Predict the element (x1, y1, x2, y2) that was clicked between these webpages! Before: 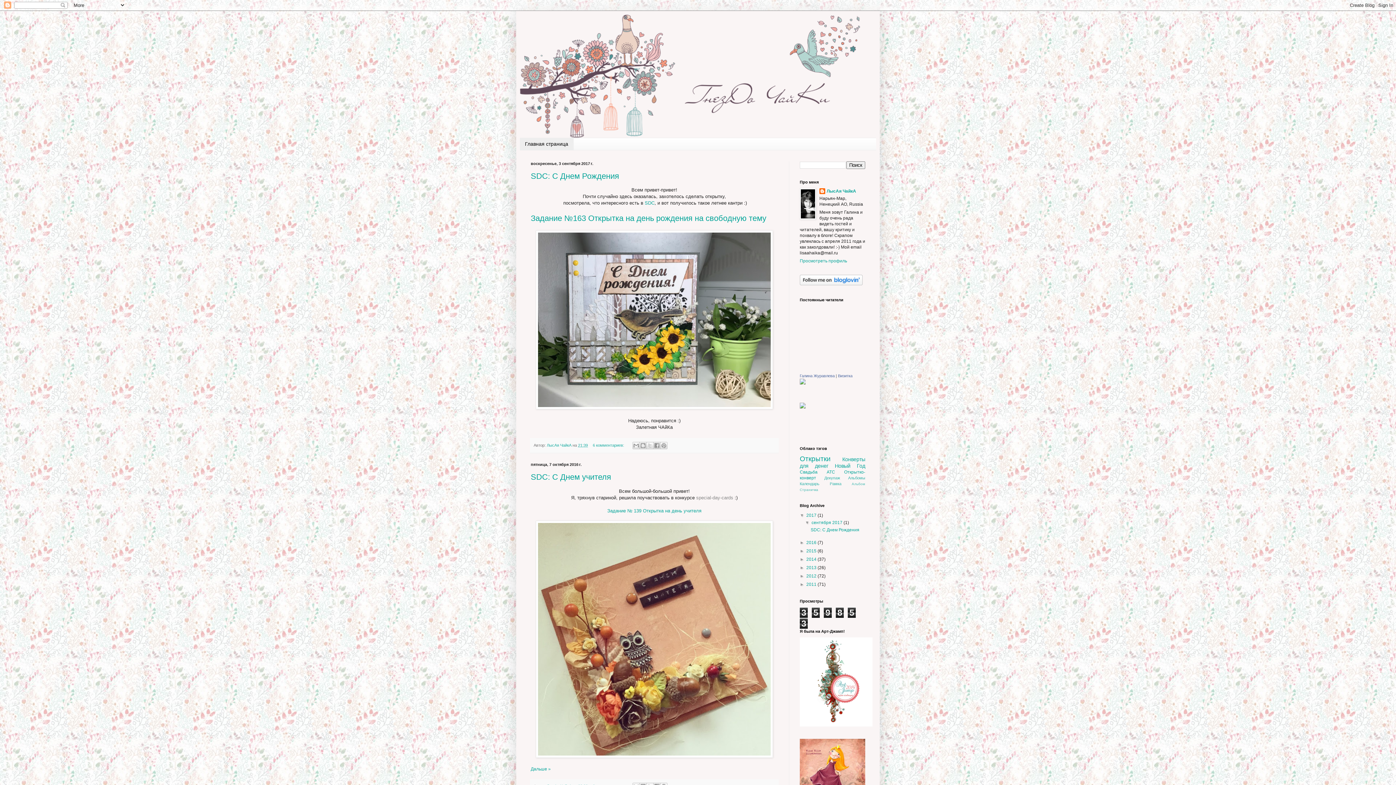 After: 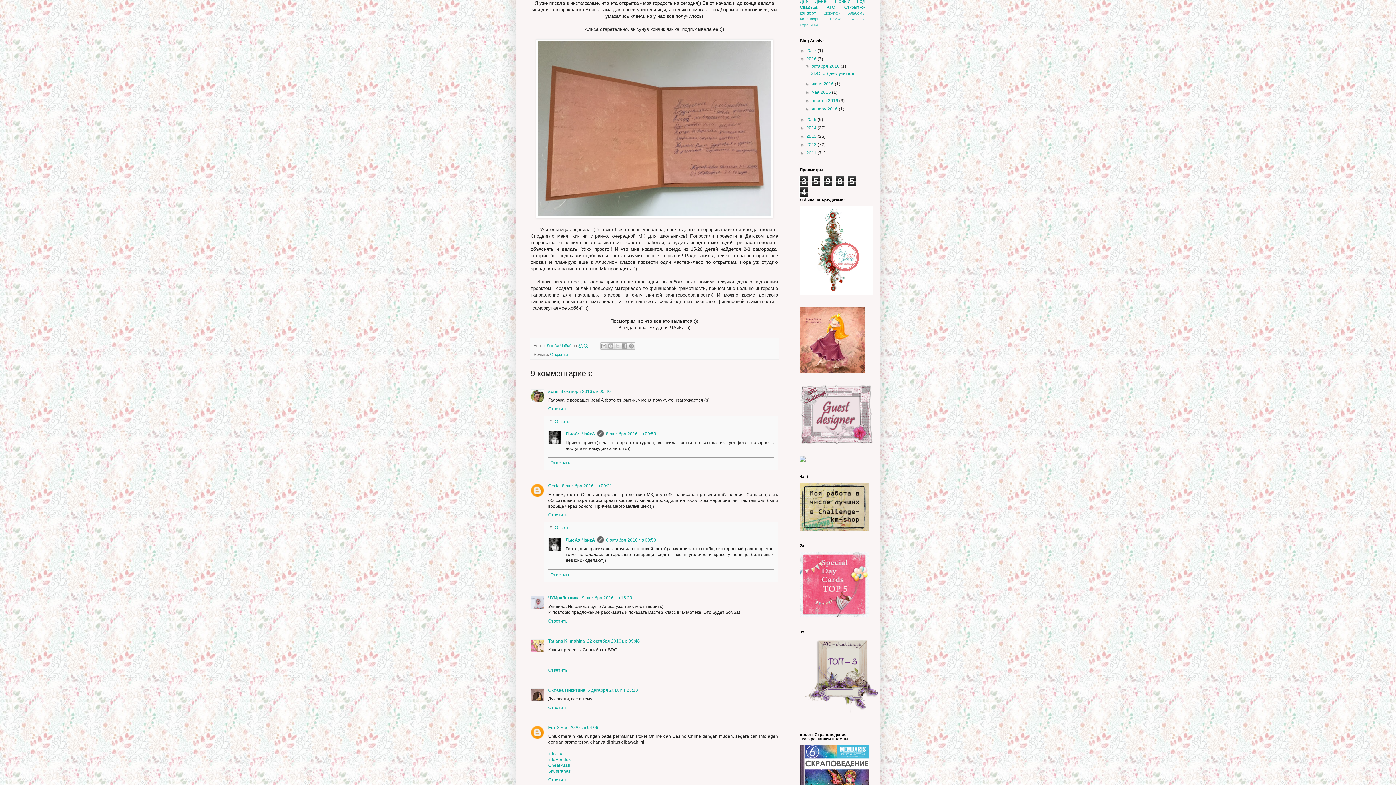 Action: label: Дальше » bbox: (530, 766, 550, 771)